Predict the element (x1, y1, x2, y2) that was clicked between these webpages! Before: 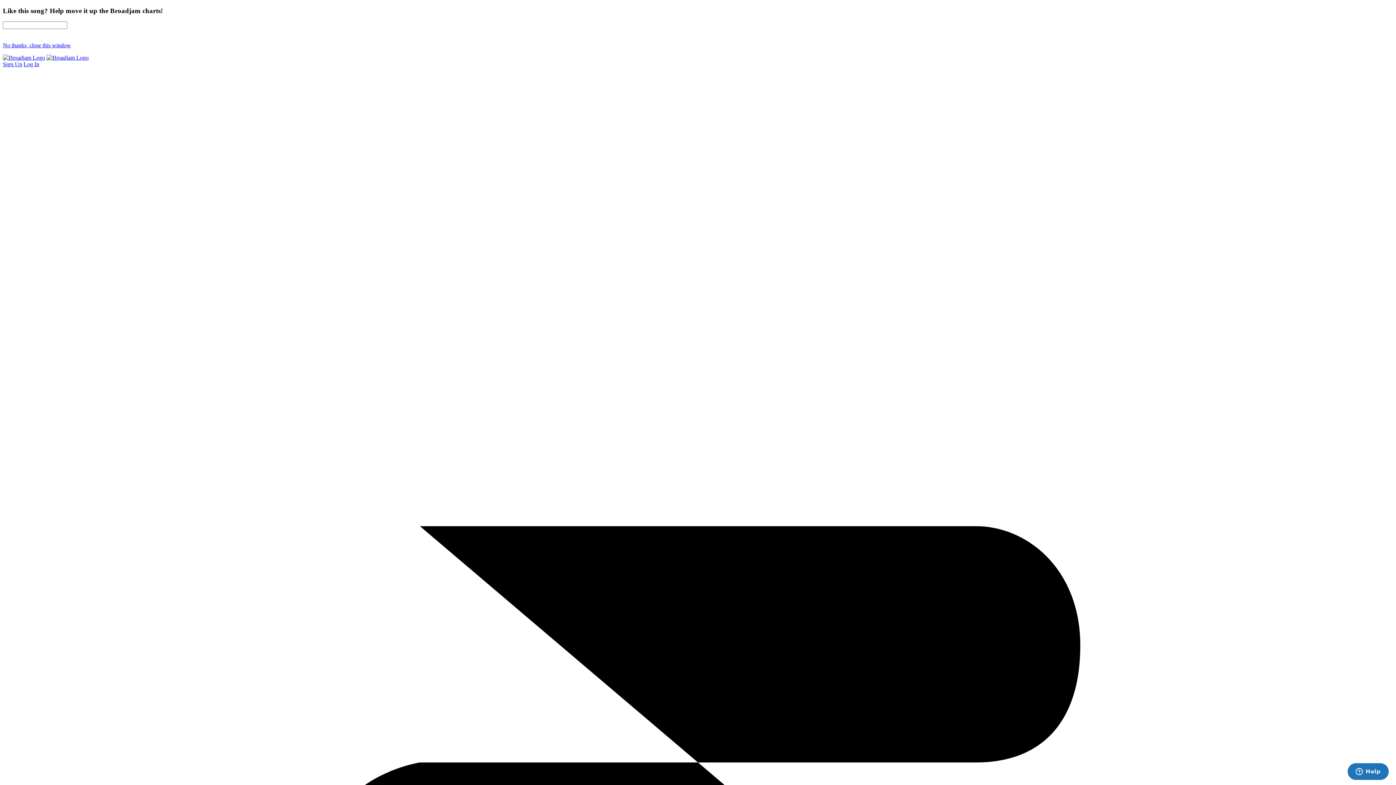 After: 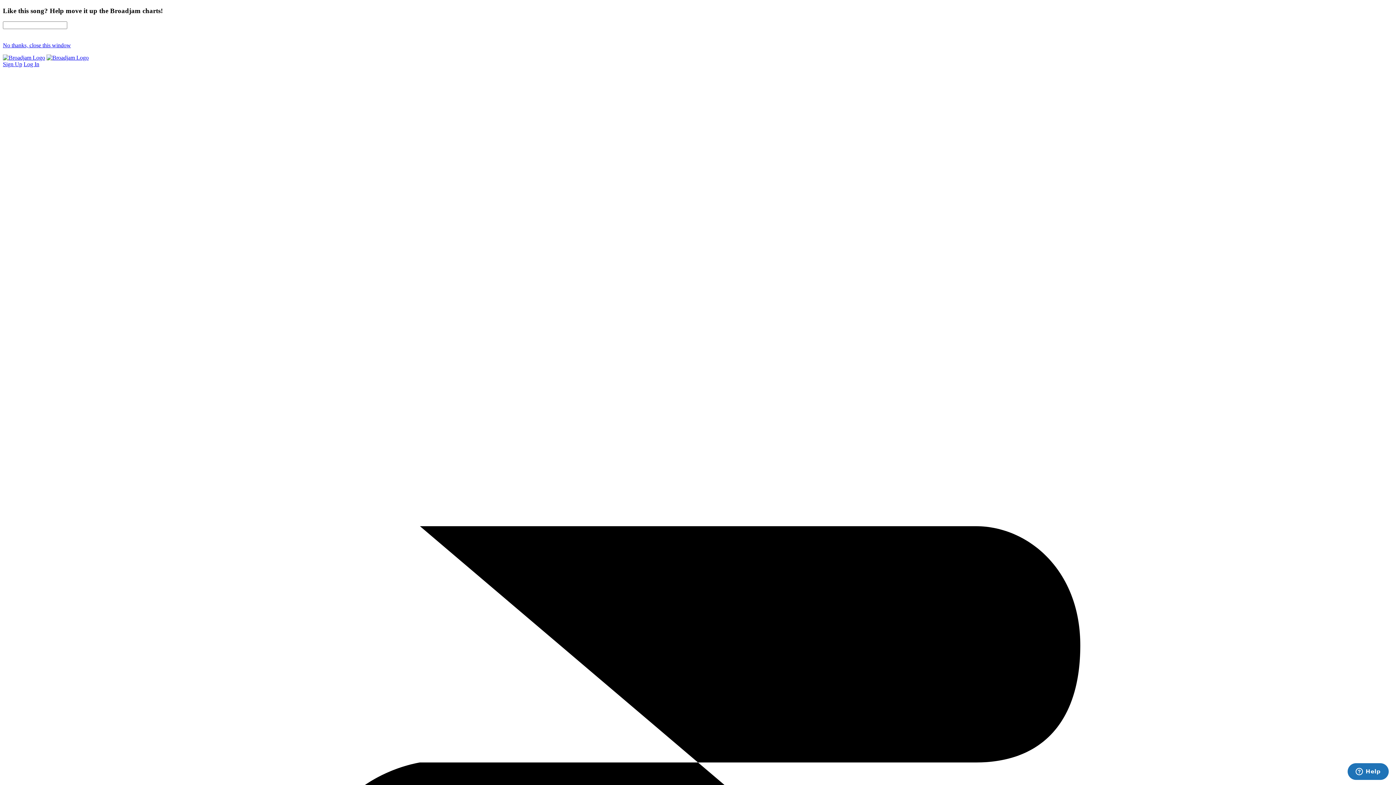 Action: label: Log In bbox: (23, 61, 39, 67)